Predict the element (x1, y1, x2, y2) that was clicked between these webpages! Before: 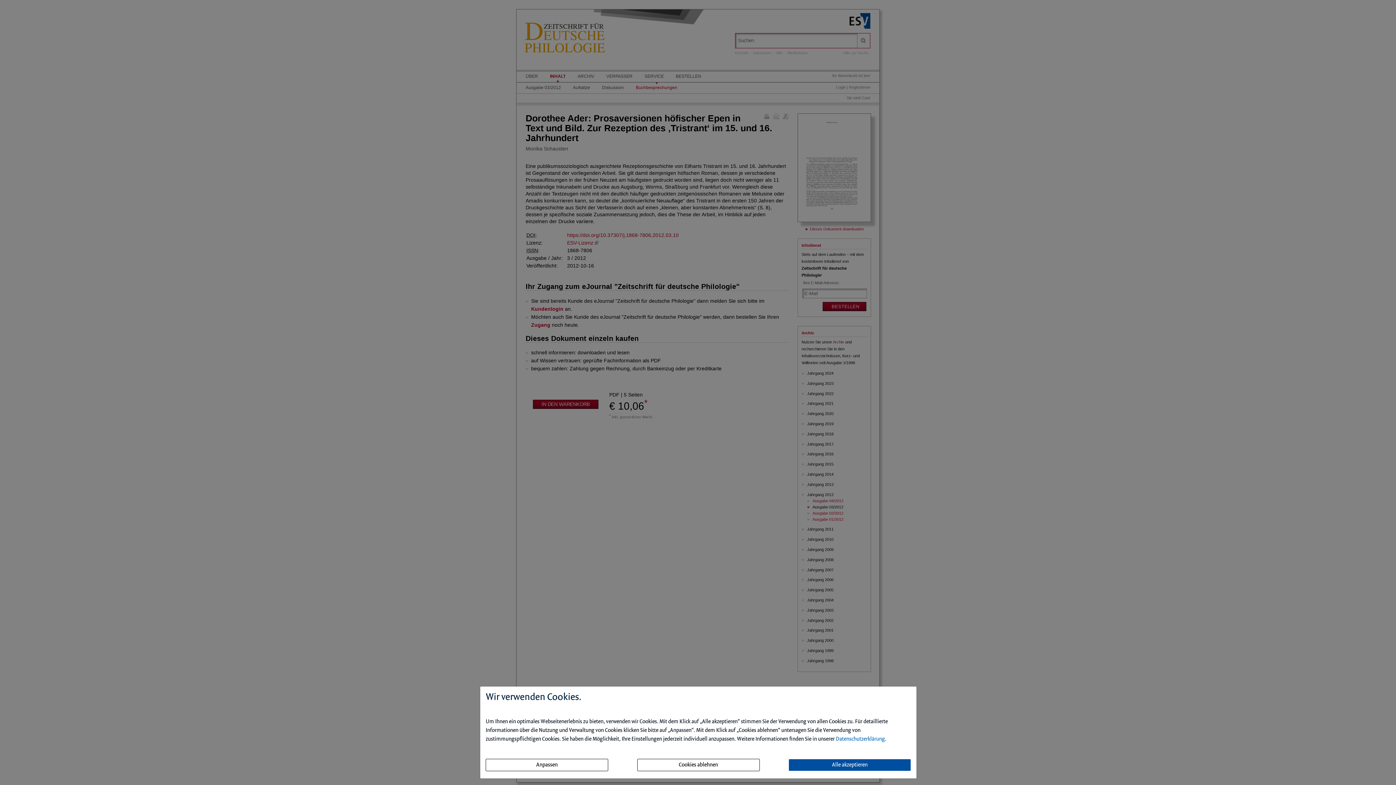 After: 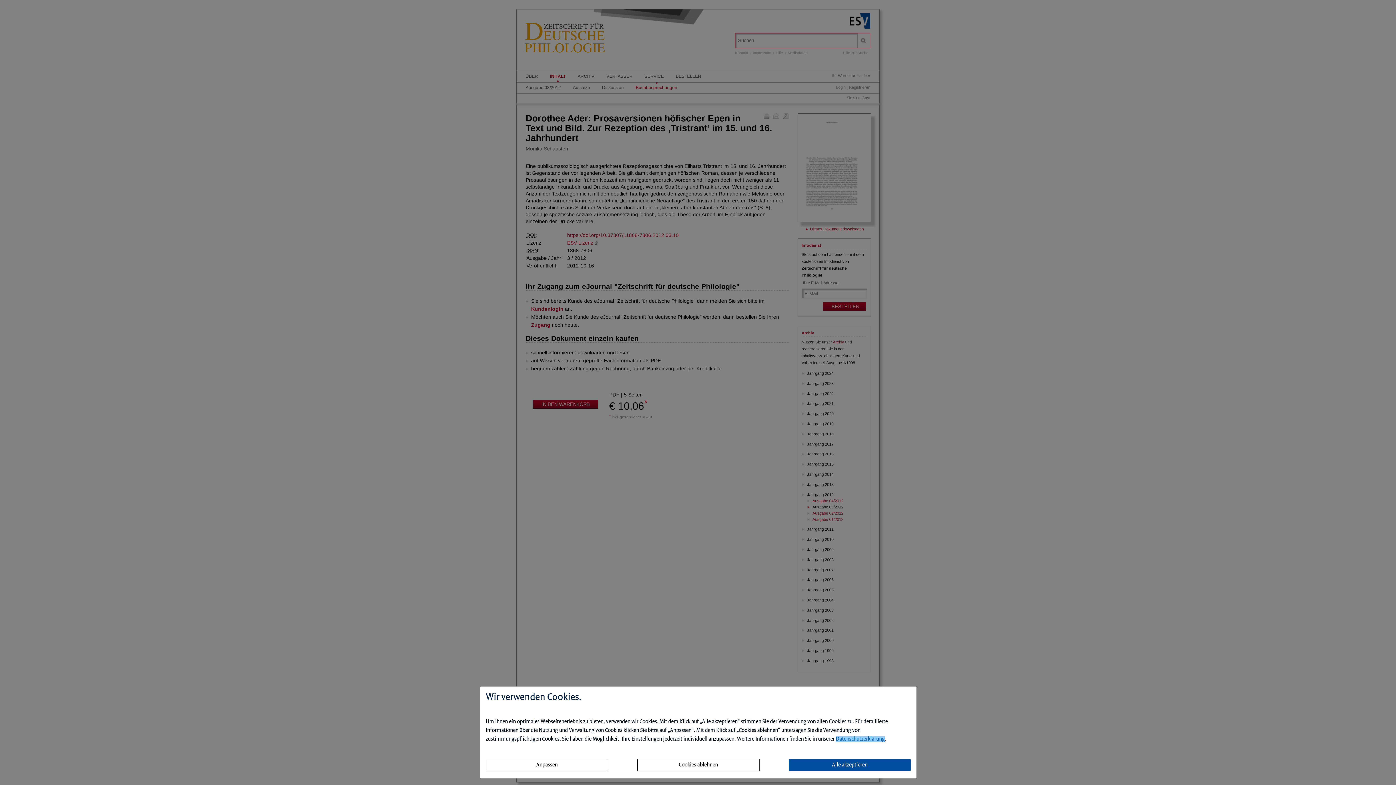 Action: label: Datenschutzerklärung bbox: (836, 736, 885, 742)